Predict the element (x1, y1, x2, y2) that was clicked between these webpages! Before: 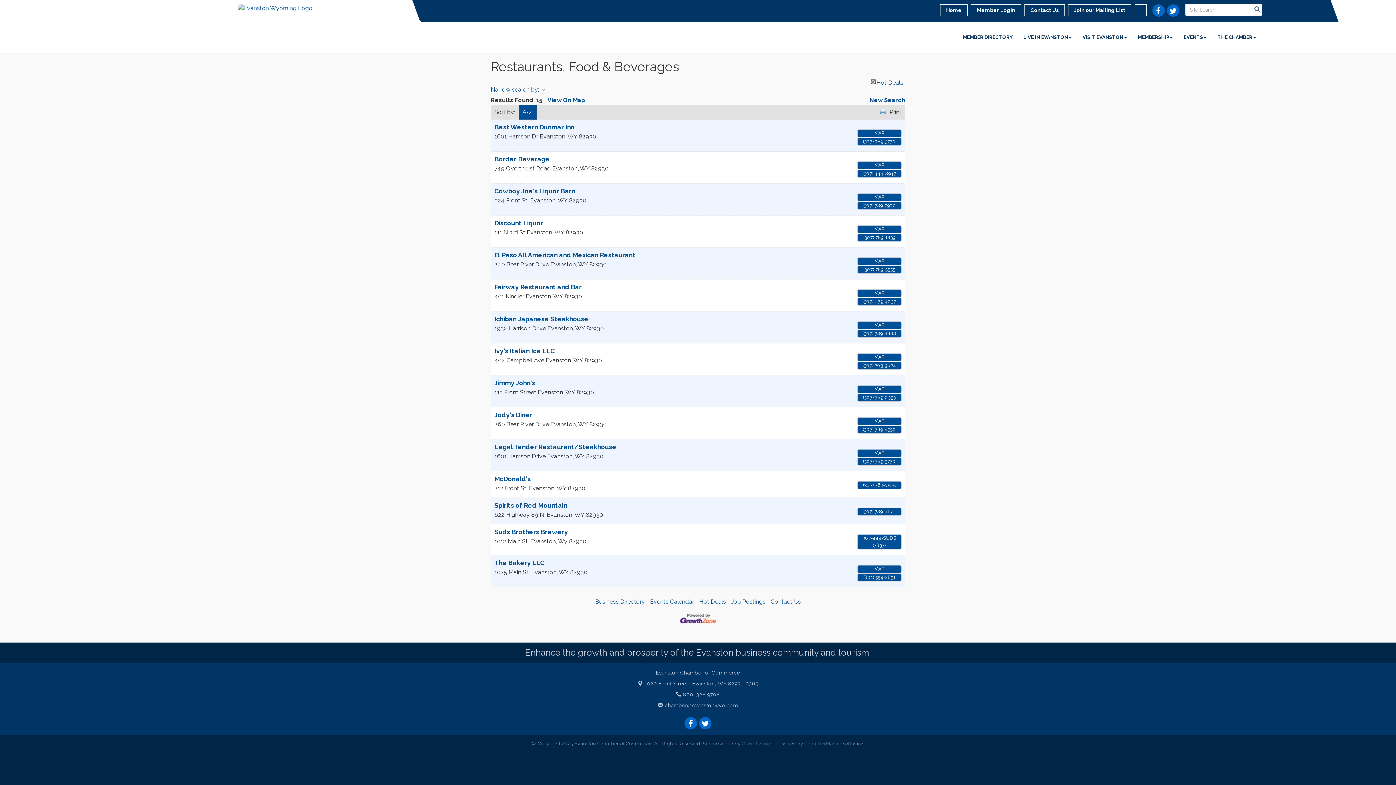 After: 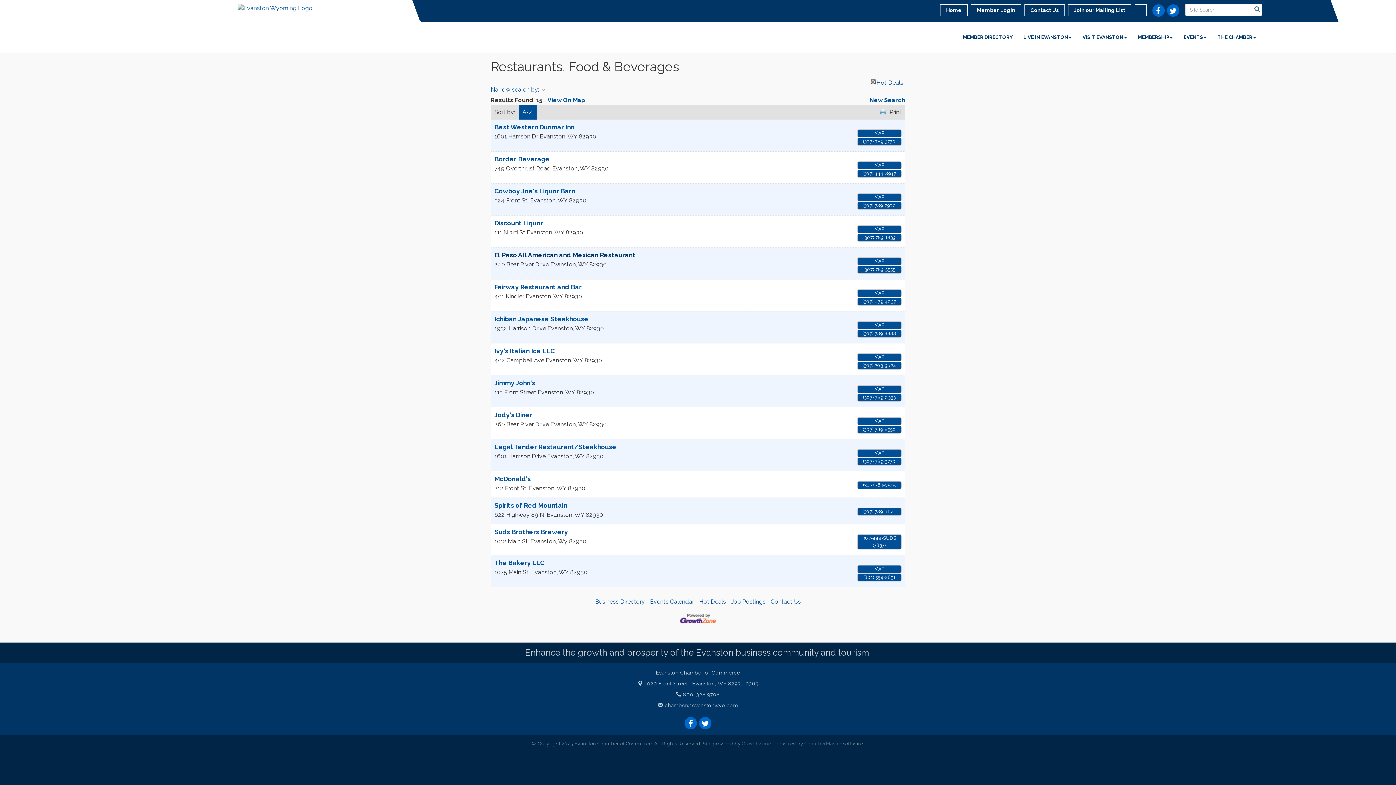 Action: bbox: (494, 251, 635, 258) label: El Paso All American and Mexican Restaurant